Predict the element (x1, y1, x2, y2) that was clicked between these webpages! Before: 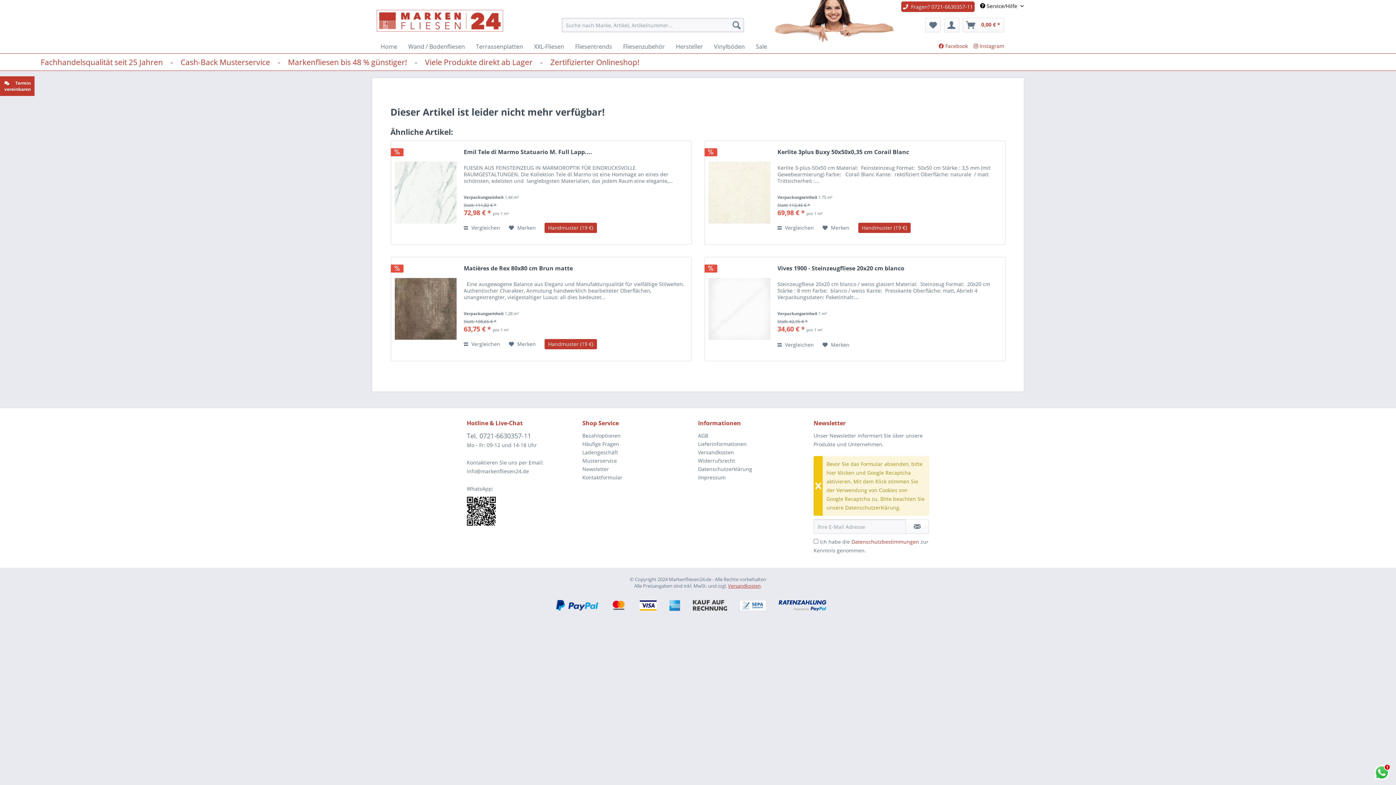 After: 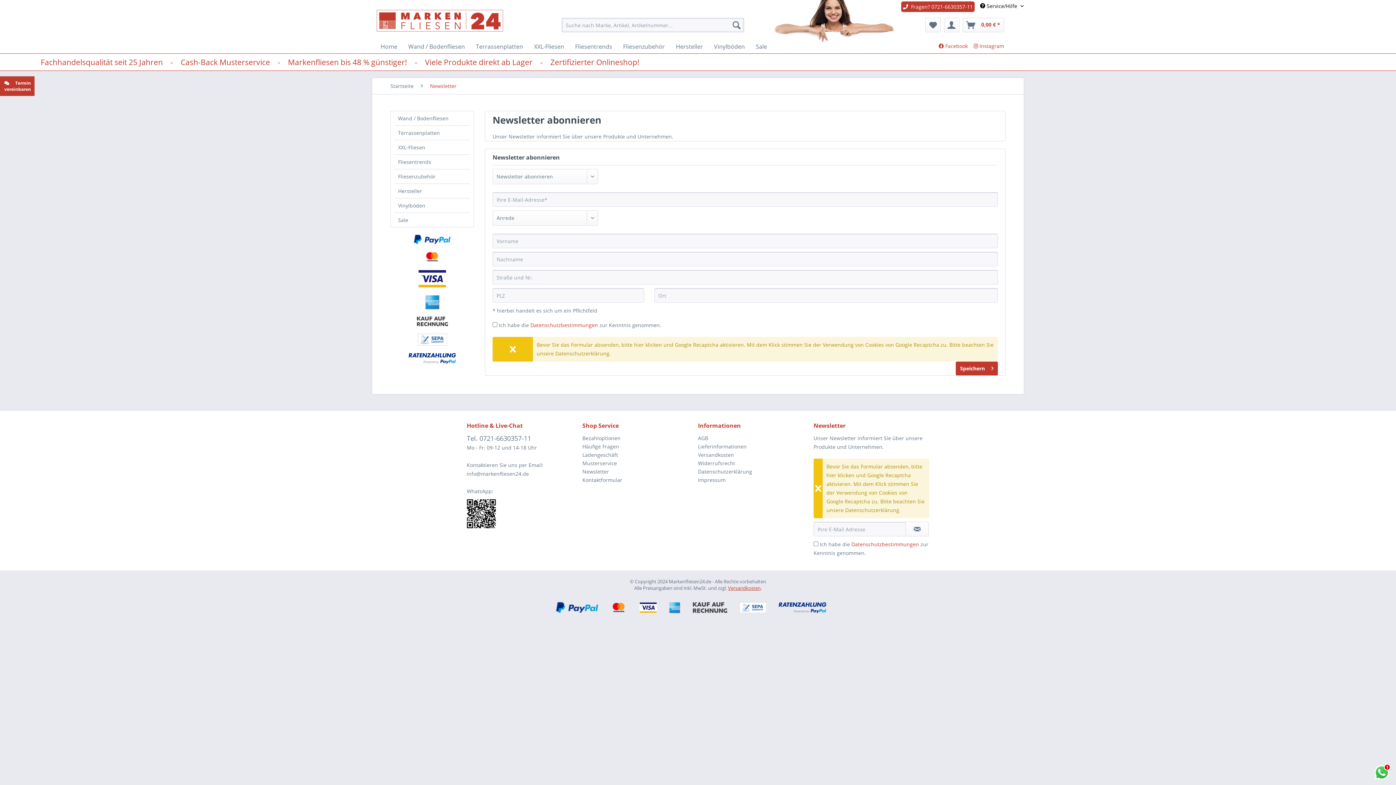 Action: label: Newsletter bbox: (582, 465, 694, 473)